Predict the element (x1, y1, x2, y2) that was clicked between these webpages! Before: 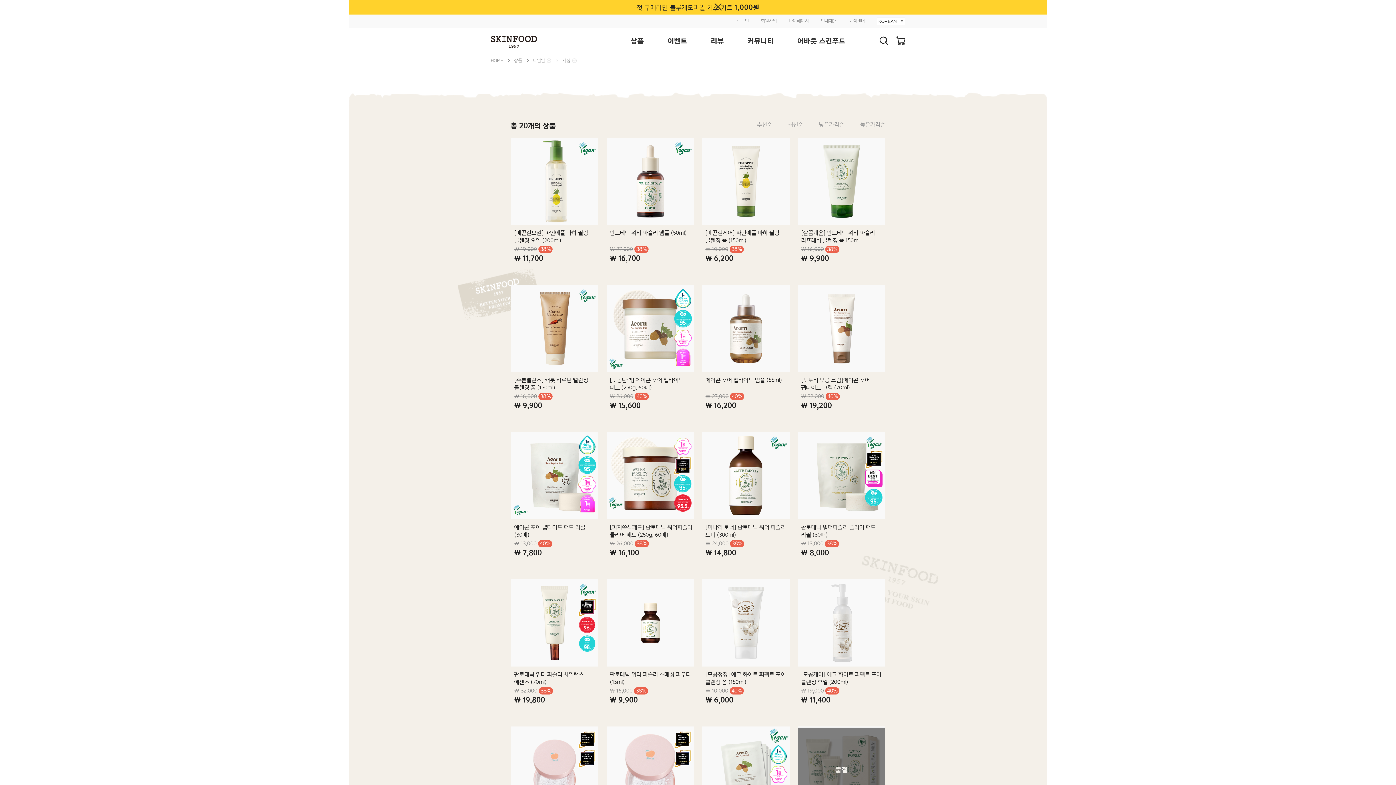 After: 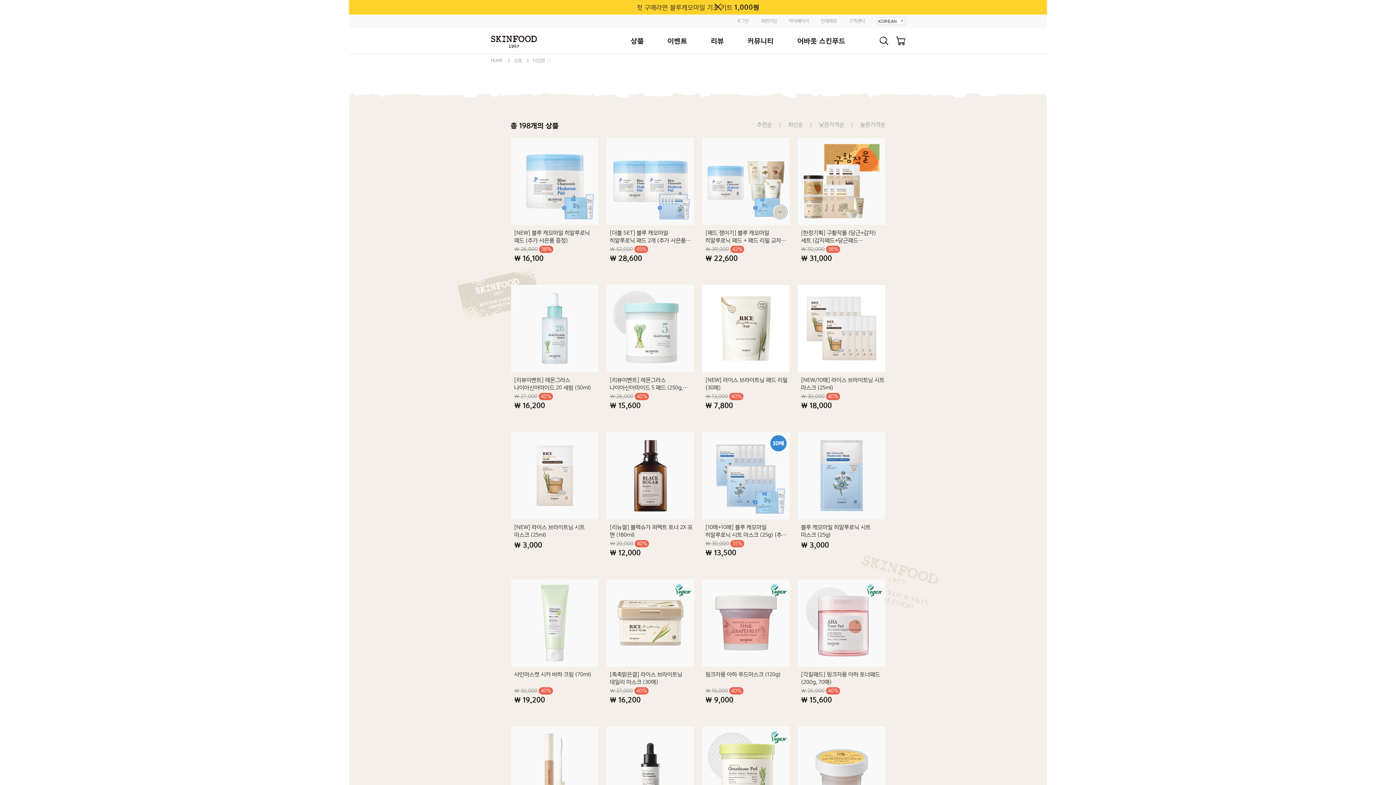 Action: label: 타입별 bbox: (533, 57, 551, 63)